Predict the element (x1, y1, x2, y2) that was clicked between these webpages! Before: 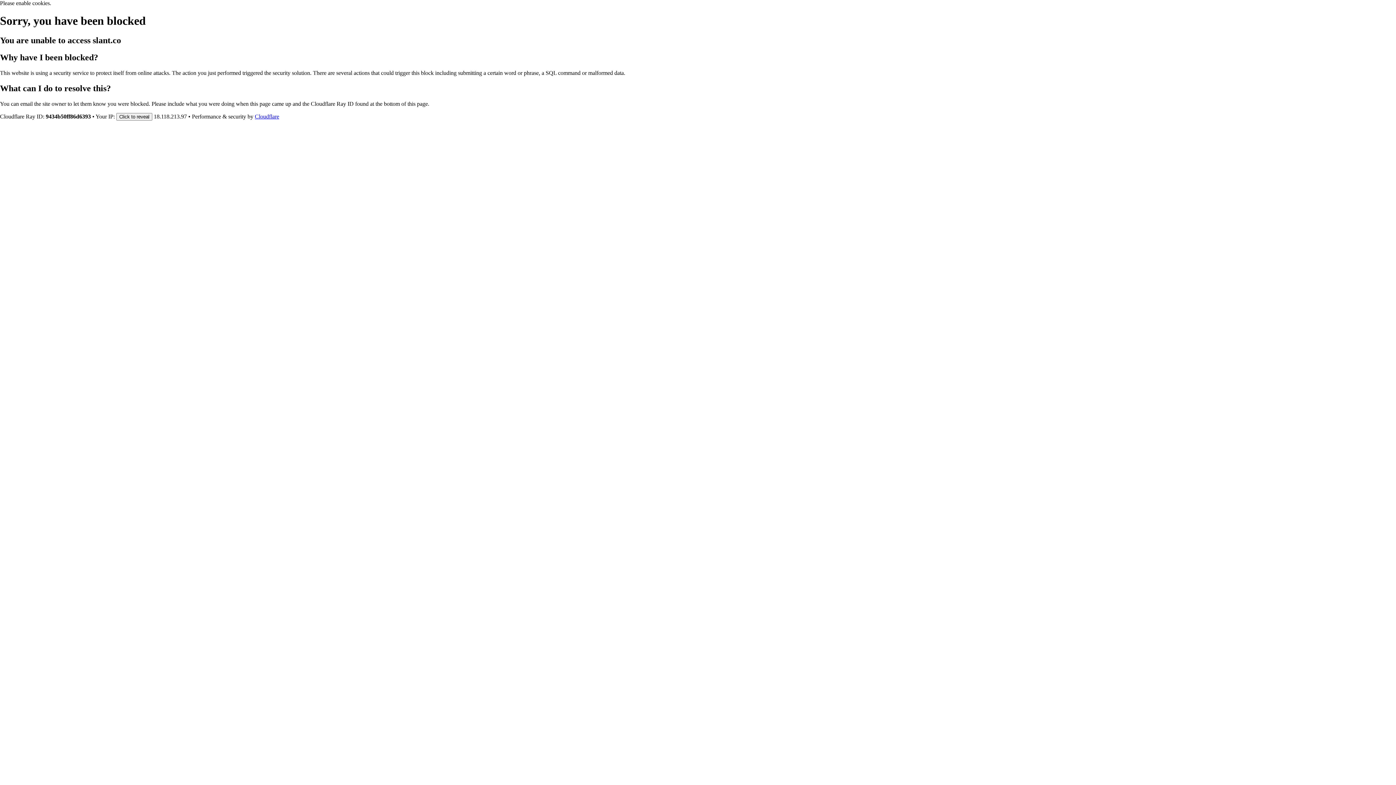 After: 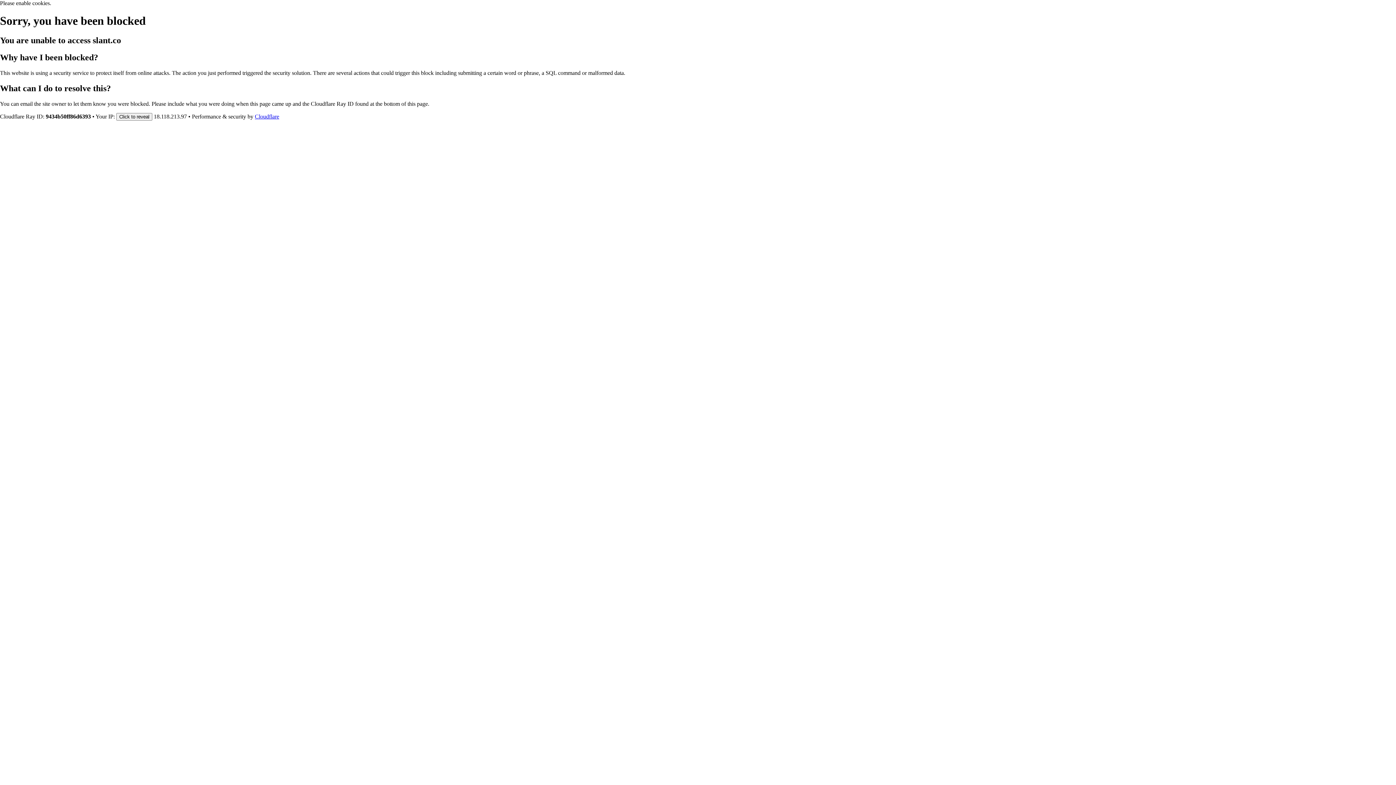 Action: bbox: (254, 113, 279, 119) label: Cloudflare